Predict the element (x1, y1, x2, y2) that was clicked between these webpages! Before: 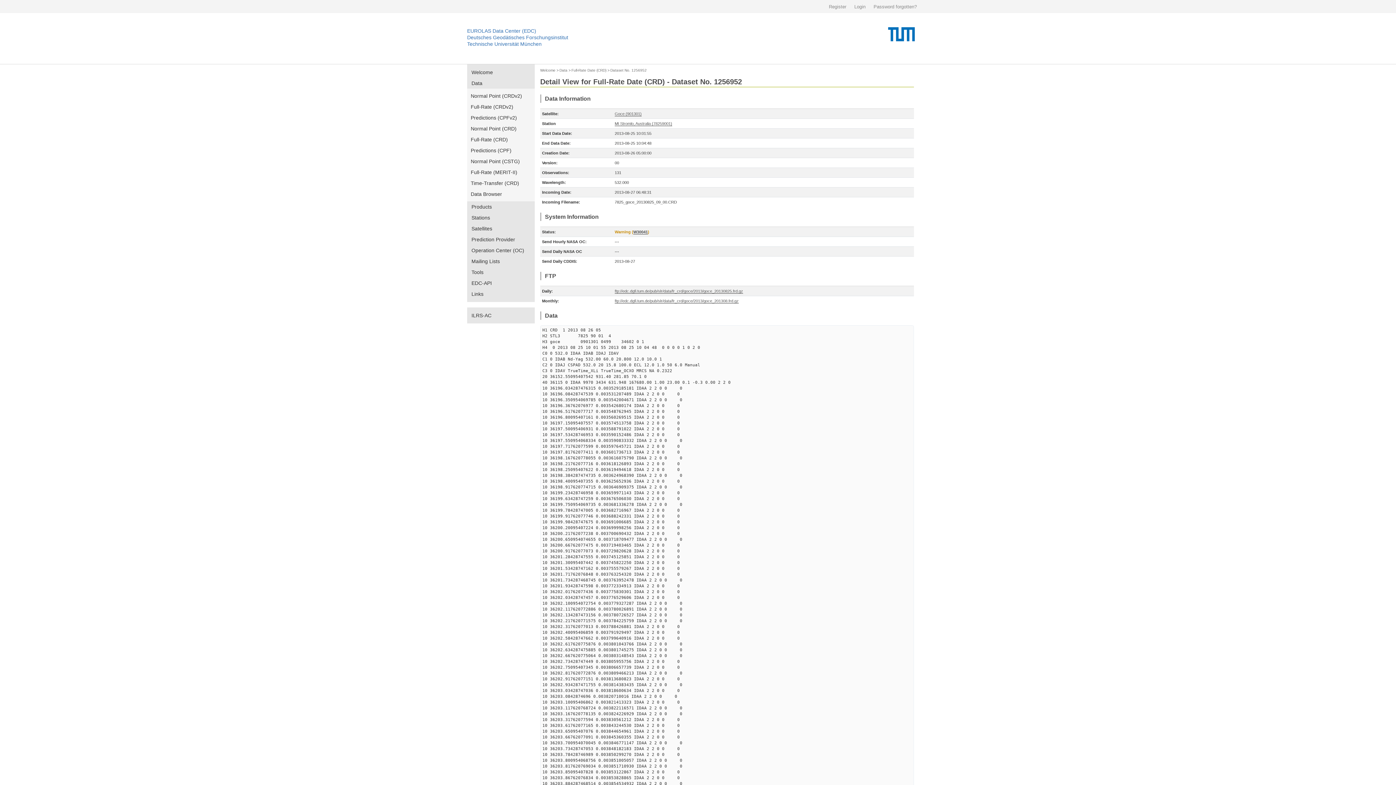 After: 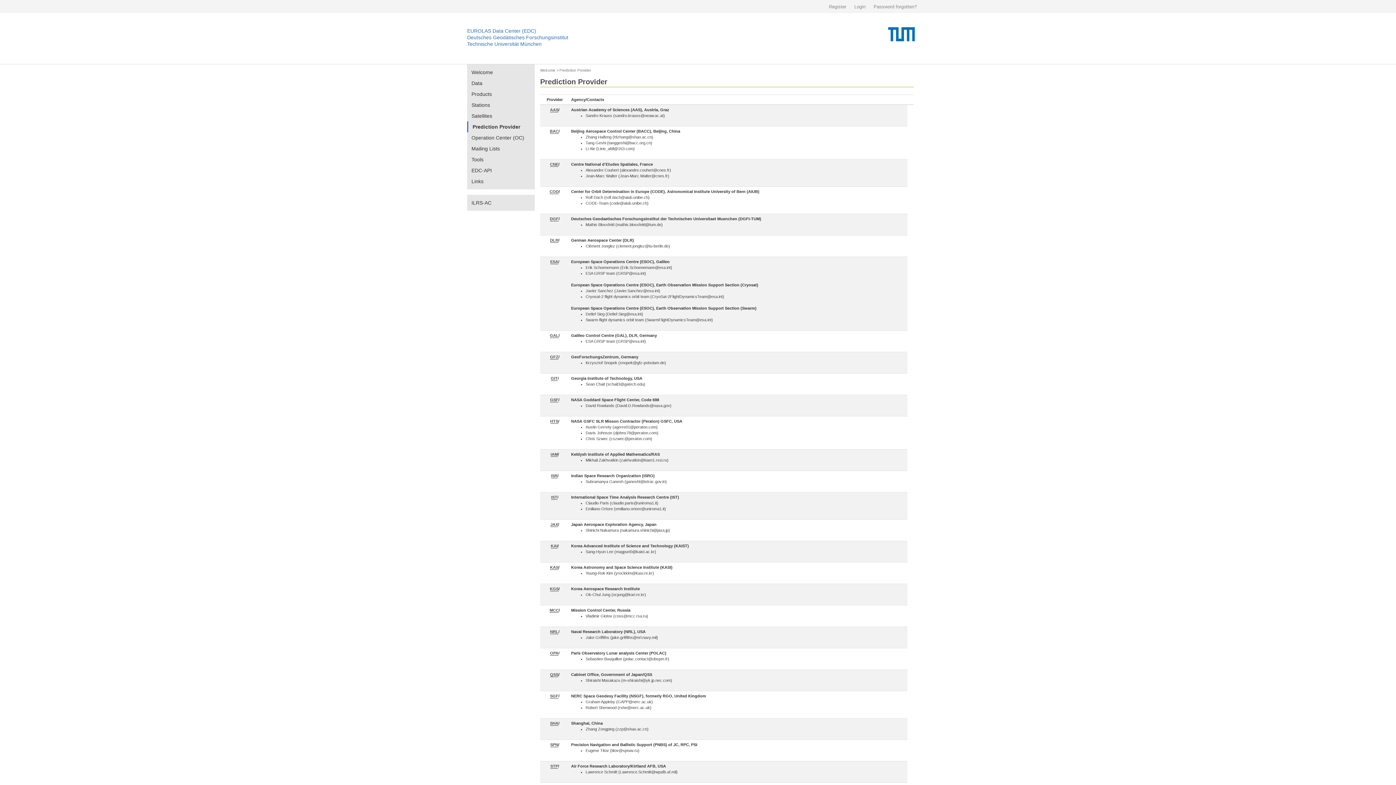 Action: label: Prediction Provider bbox: (467, 234, 534, 245)